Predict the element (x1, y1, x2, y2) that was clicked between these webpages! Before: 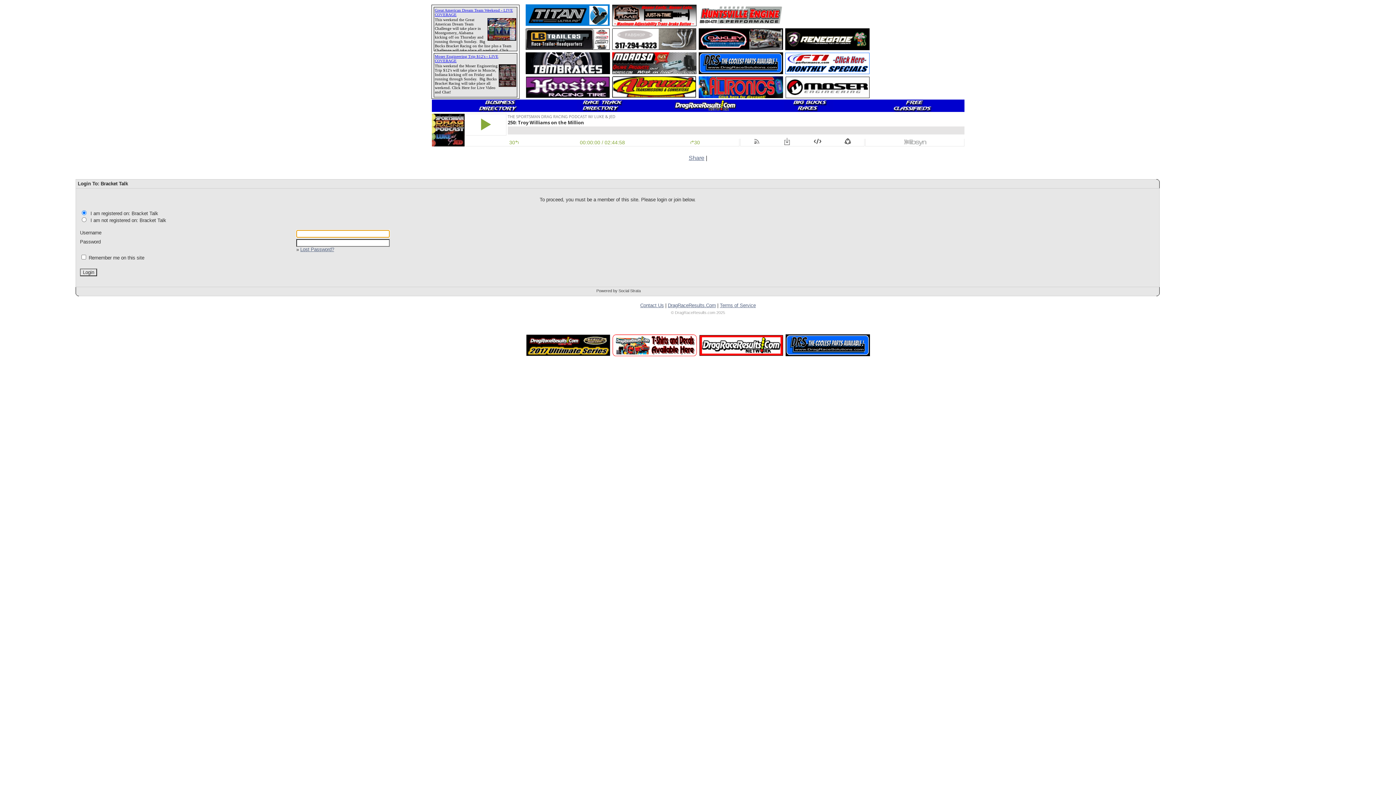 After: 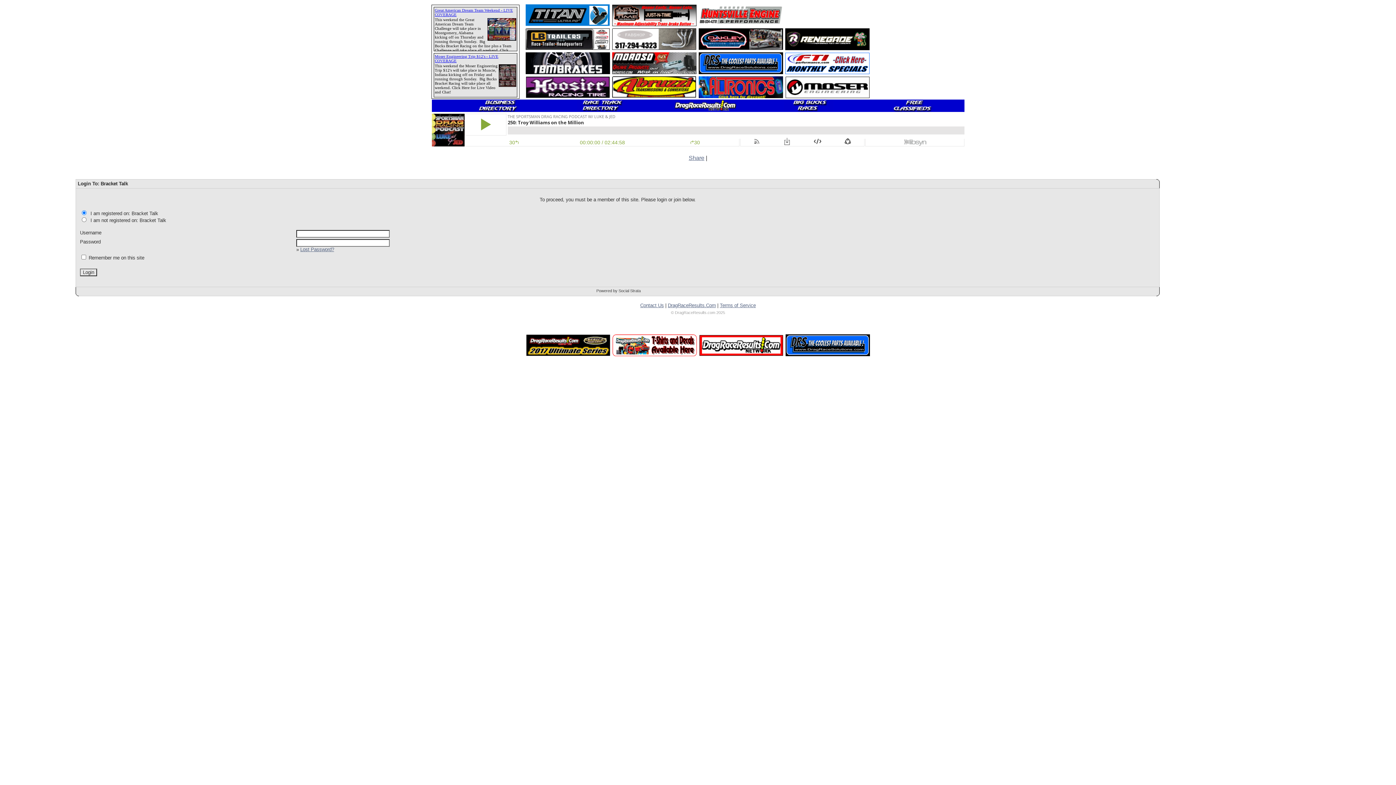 Action: bbox: (640, 302, 664, 308) label: Contact Us